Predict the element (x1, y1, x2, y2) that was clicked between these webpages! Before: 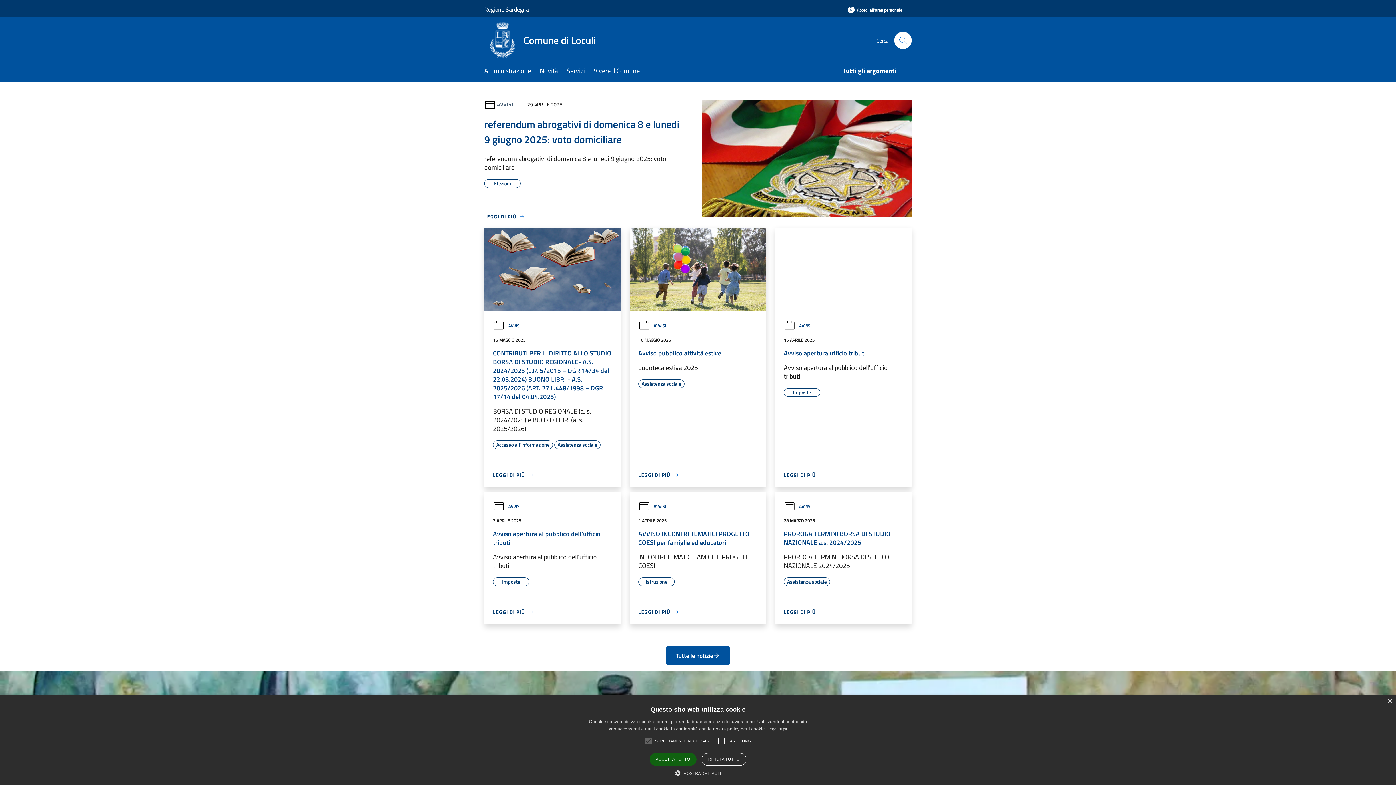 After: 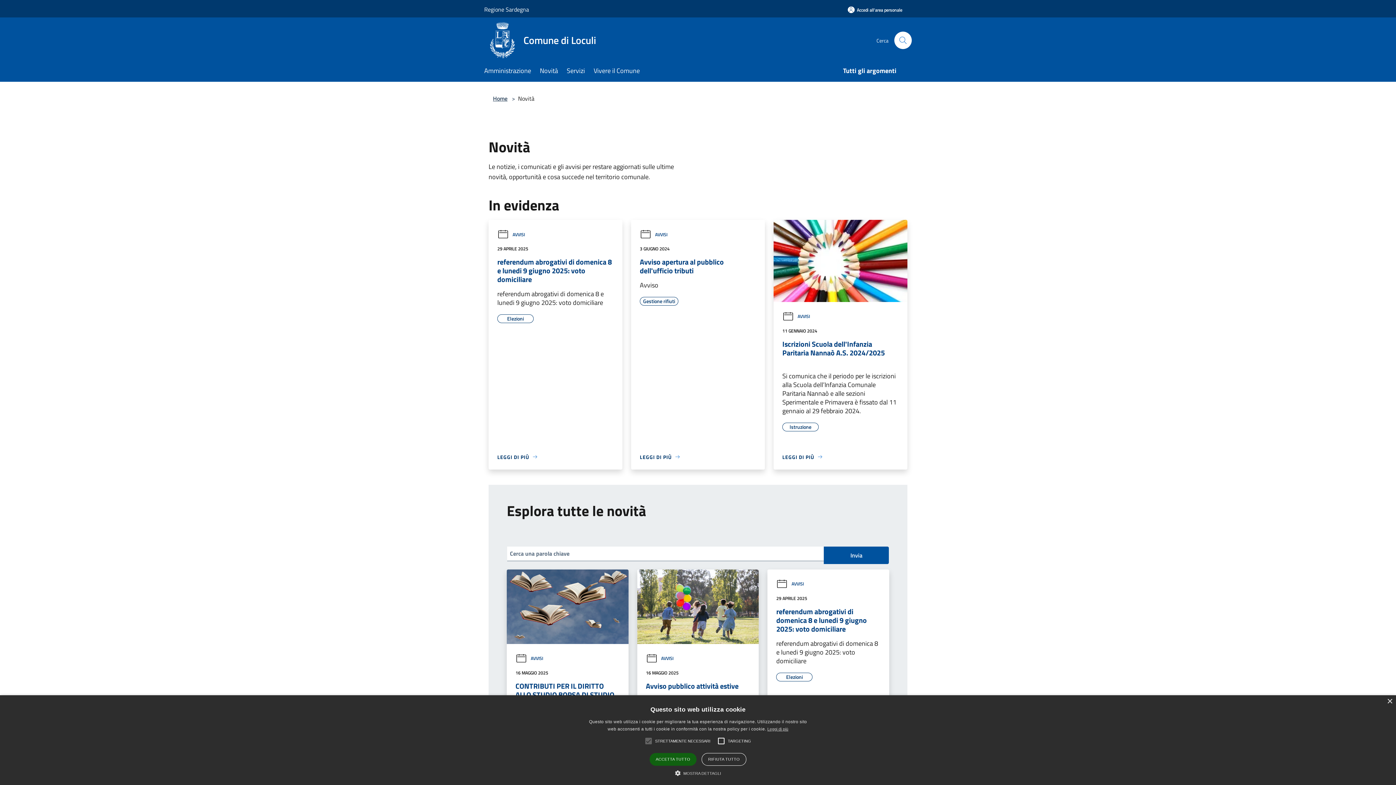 Action: bbox: (540, 61, 566, 81) label: Novità